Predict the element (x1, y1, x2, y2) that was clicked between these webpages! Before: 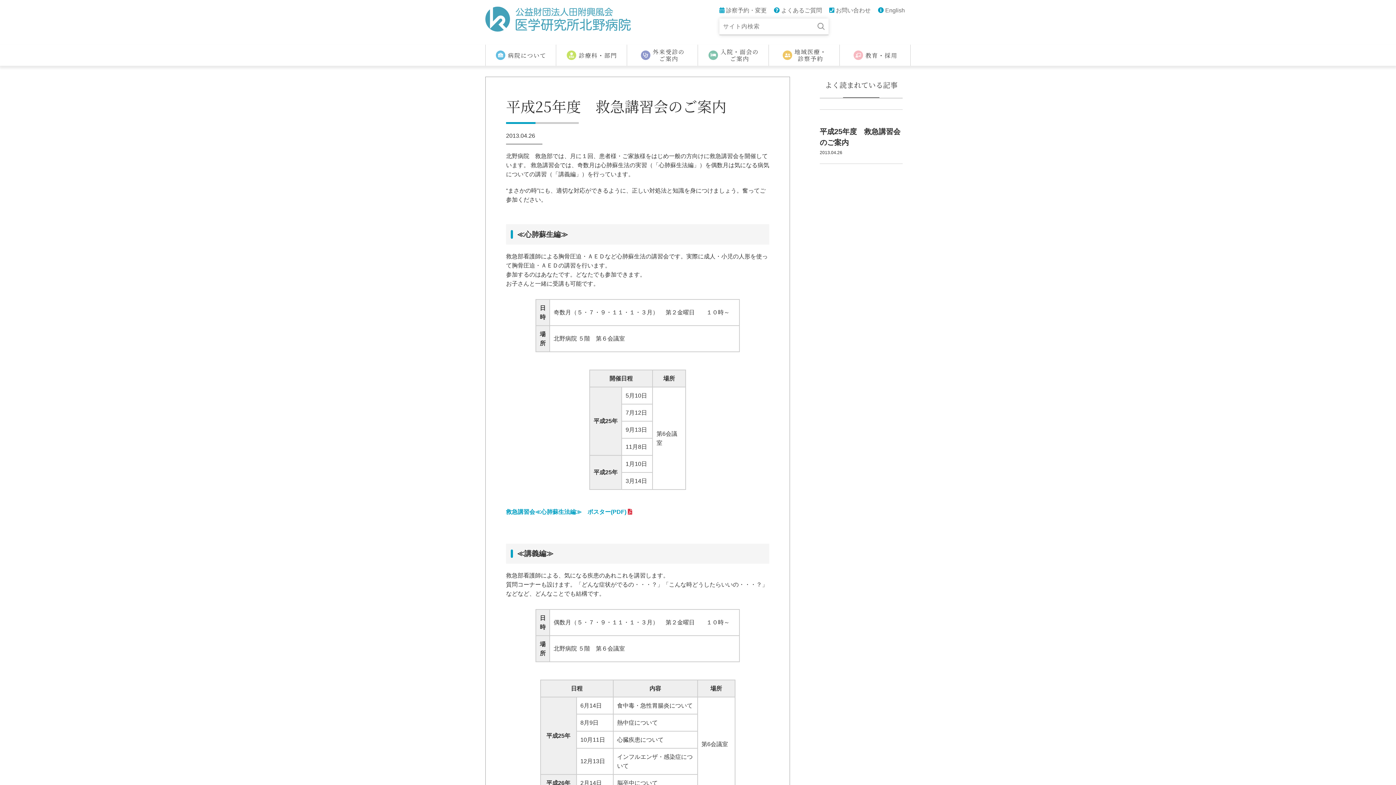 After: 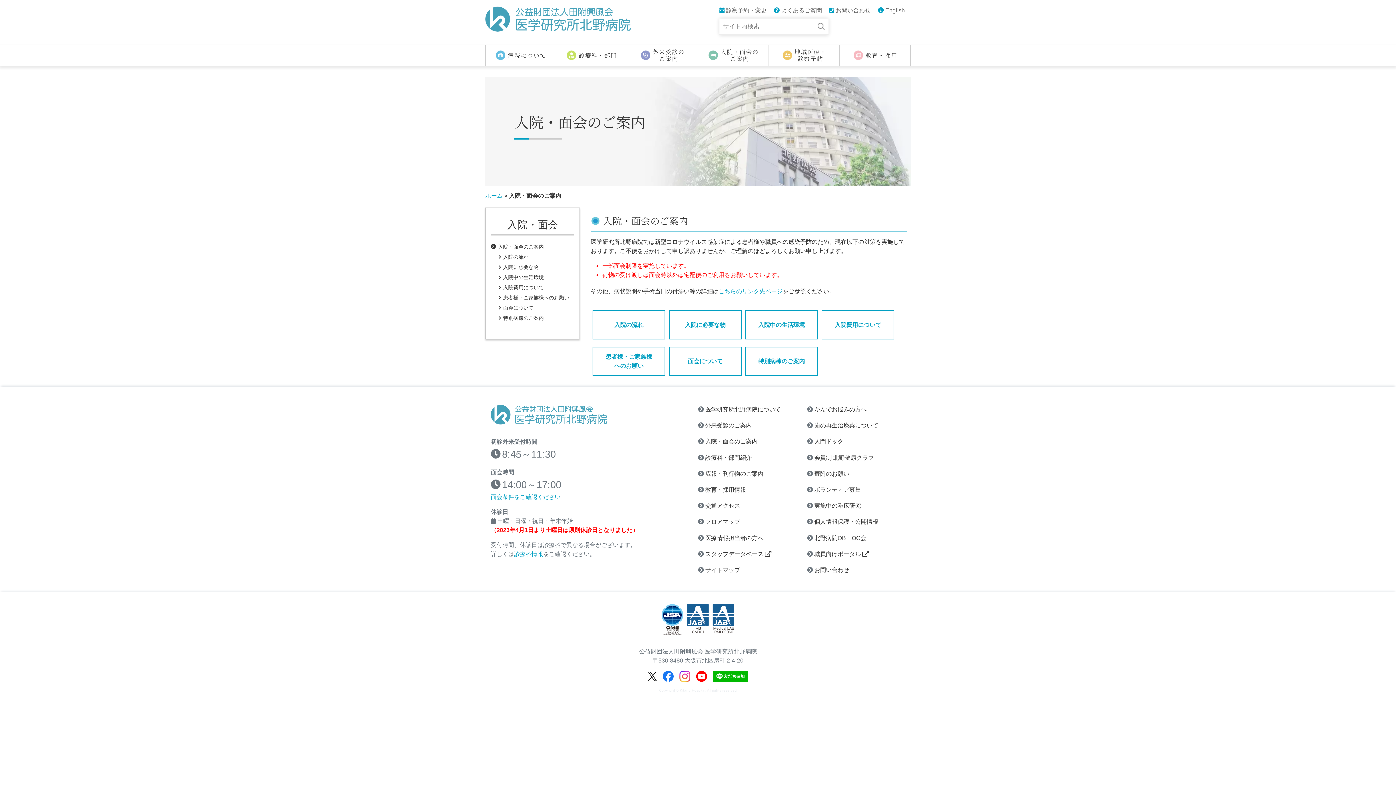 Action: bbox: (698, 44, 768, 65) label: 入院・面会の
ご案内